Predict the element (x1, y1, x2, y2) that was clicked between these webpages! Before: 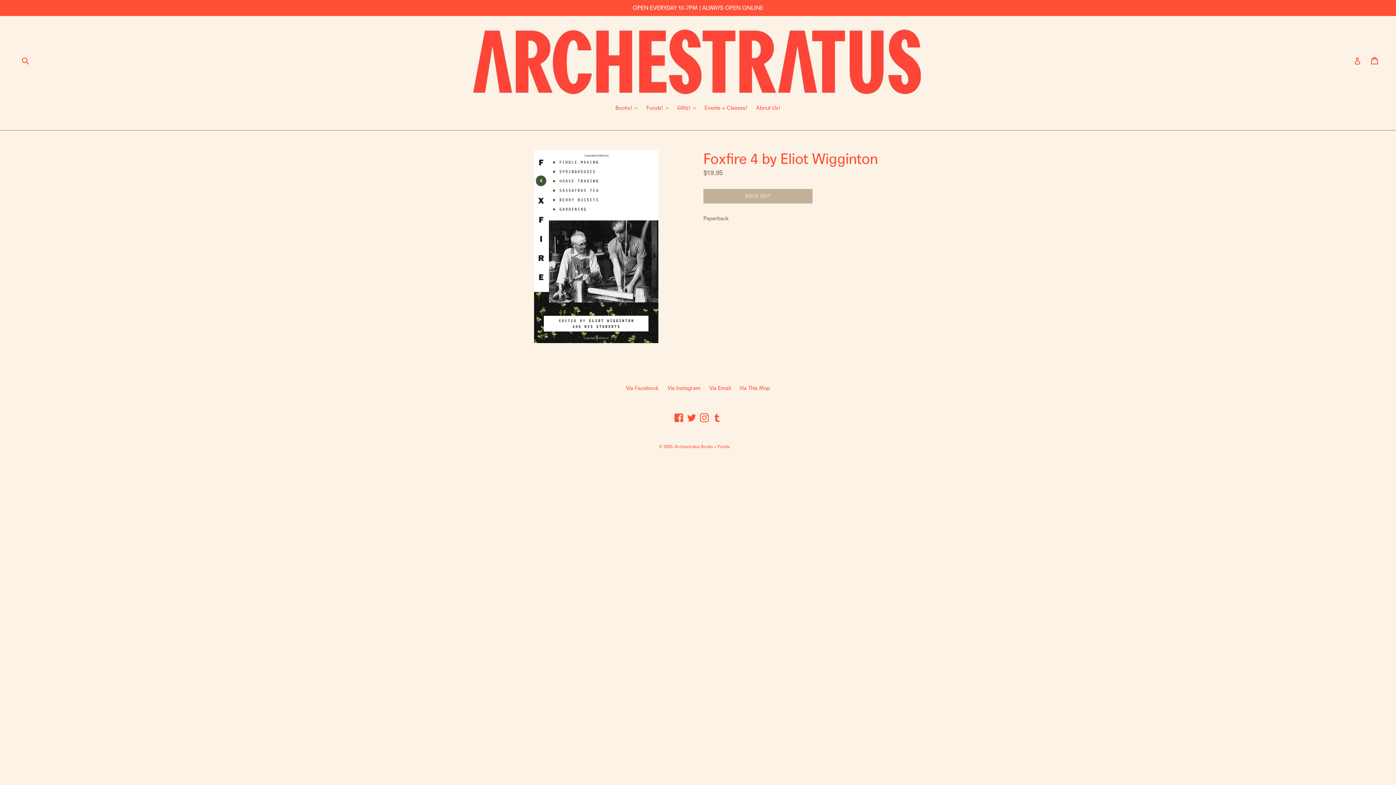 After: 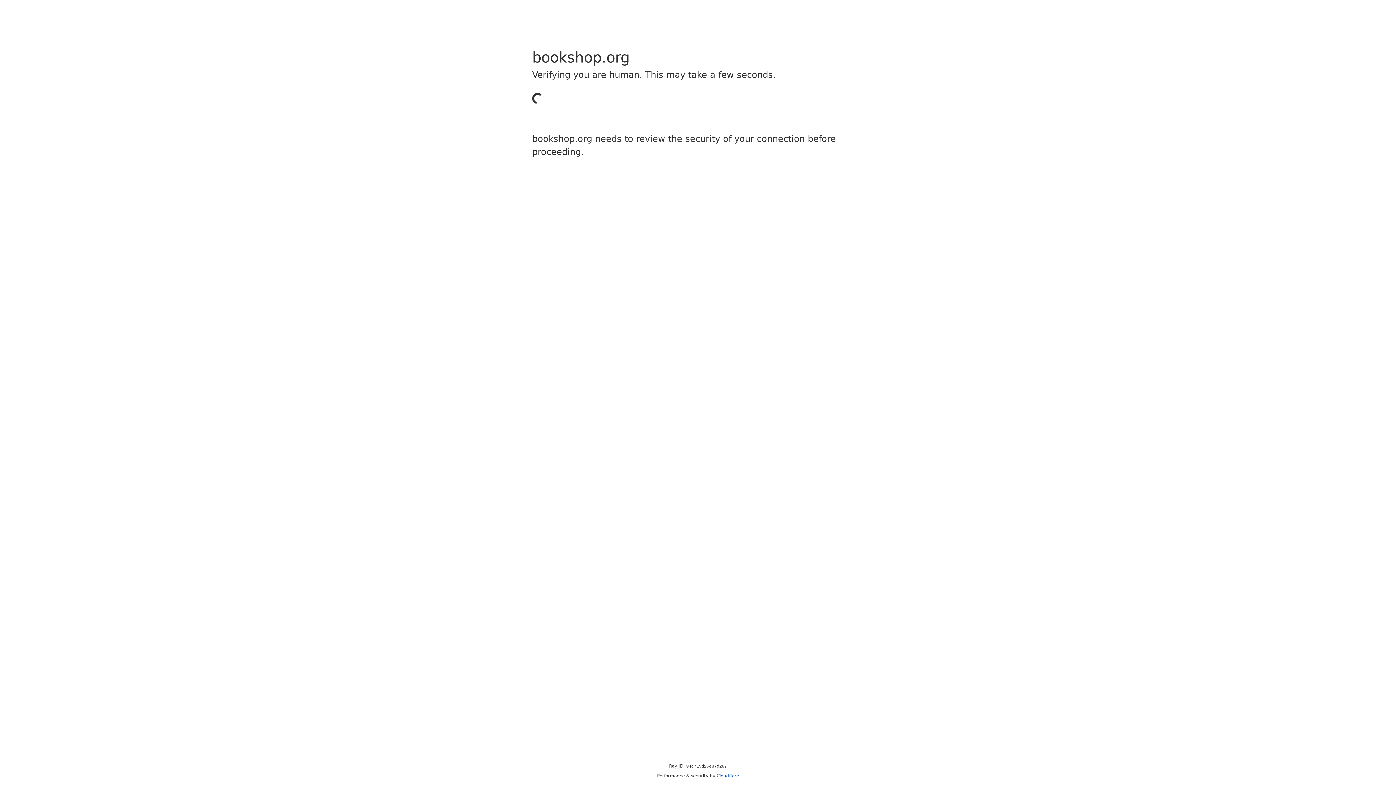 Action: bbox: (0, 0, 1396, 16) label: OPEN EVERYDAY 10-7PM | ALWAYS OPEN ONLINE